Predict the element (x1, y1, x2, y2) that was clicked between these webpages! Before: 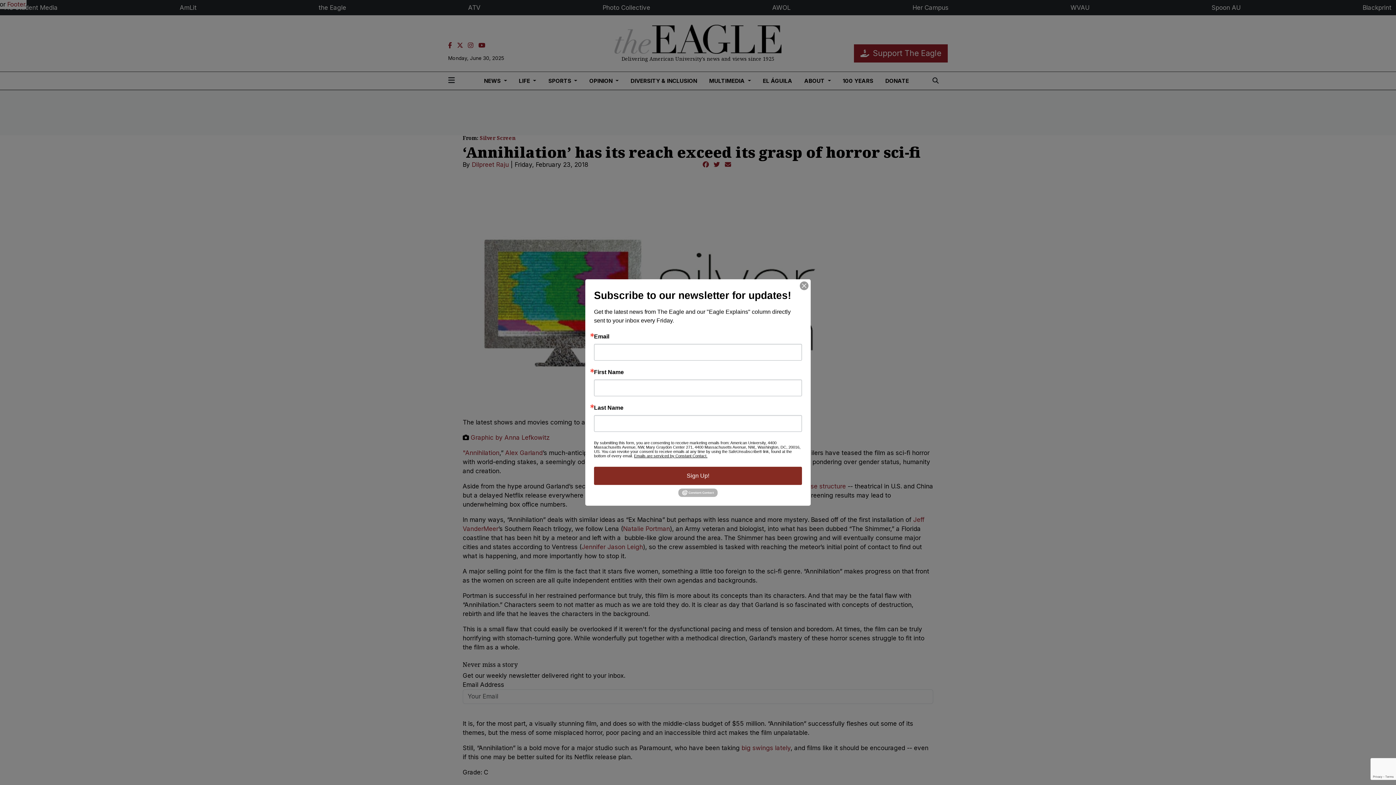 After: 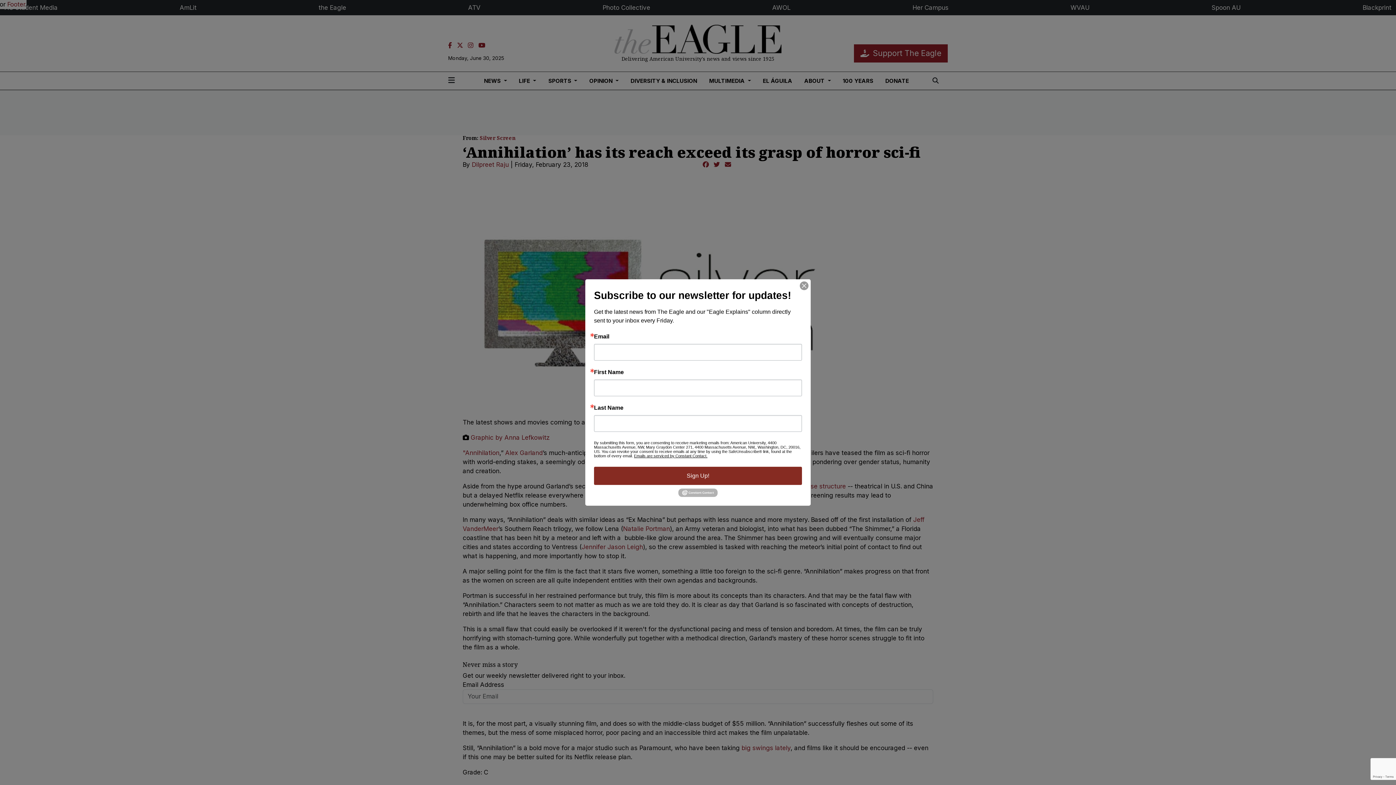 Action: bbox: (678, 490, 717, 494)